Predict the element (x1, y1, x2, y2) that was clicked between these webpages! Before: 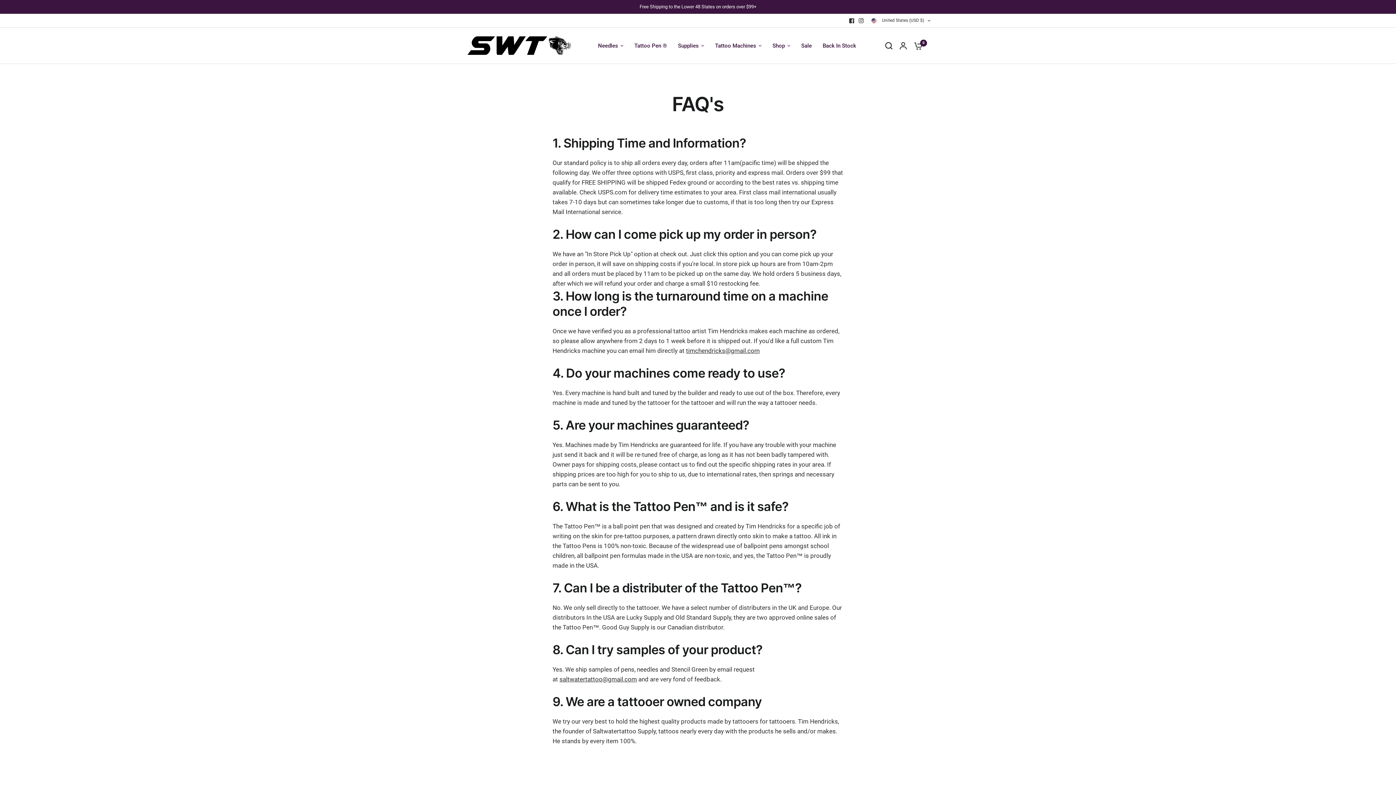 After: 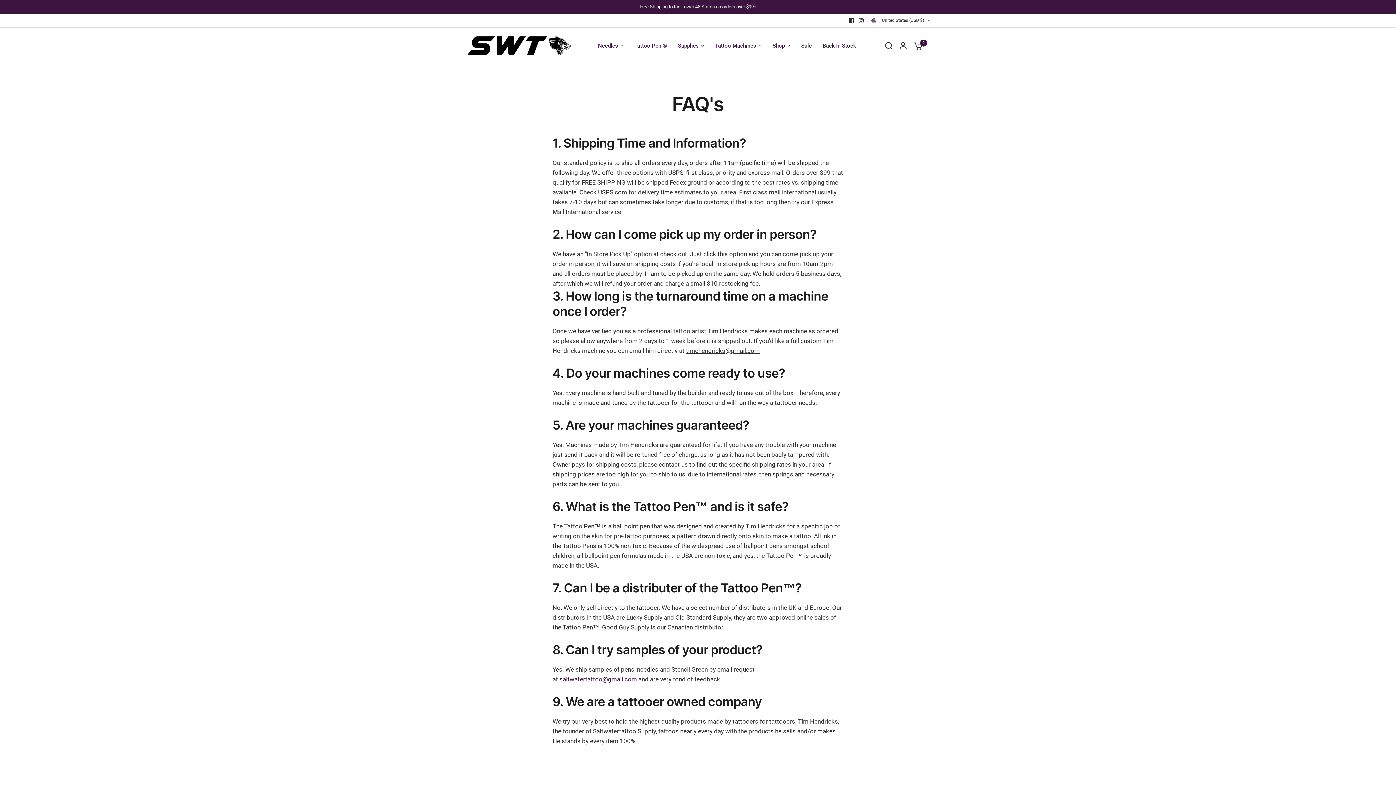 Action: bbox: (559, 676, 637, 683) label: saltwatertattoo@gmail.com